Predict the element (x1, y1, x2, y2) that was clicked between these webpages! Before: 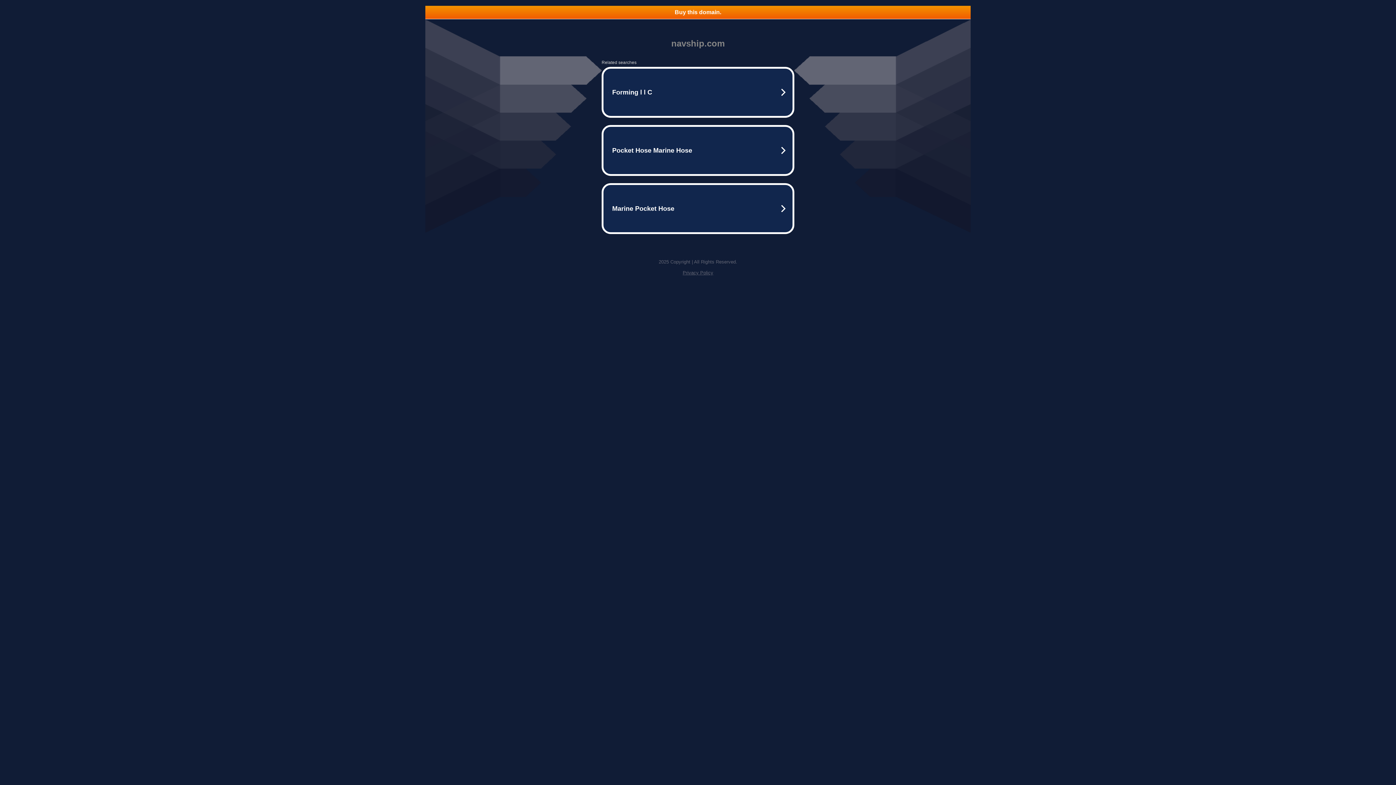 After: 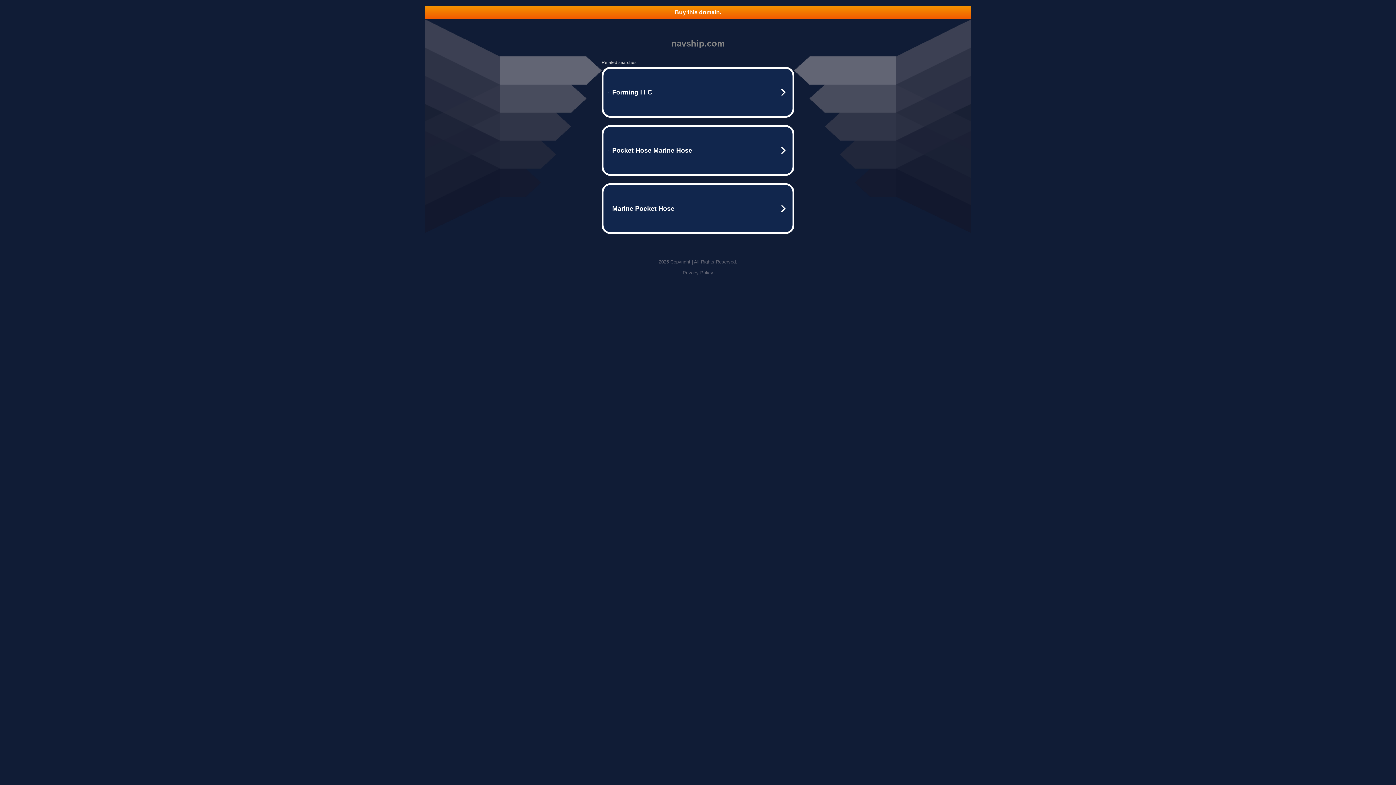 Action: label: Buy this domain. bbox: (425, 5, 970, 18)